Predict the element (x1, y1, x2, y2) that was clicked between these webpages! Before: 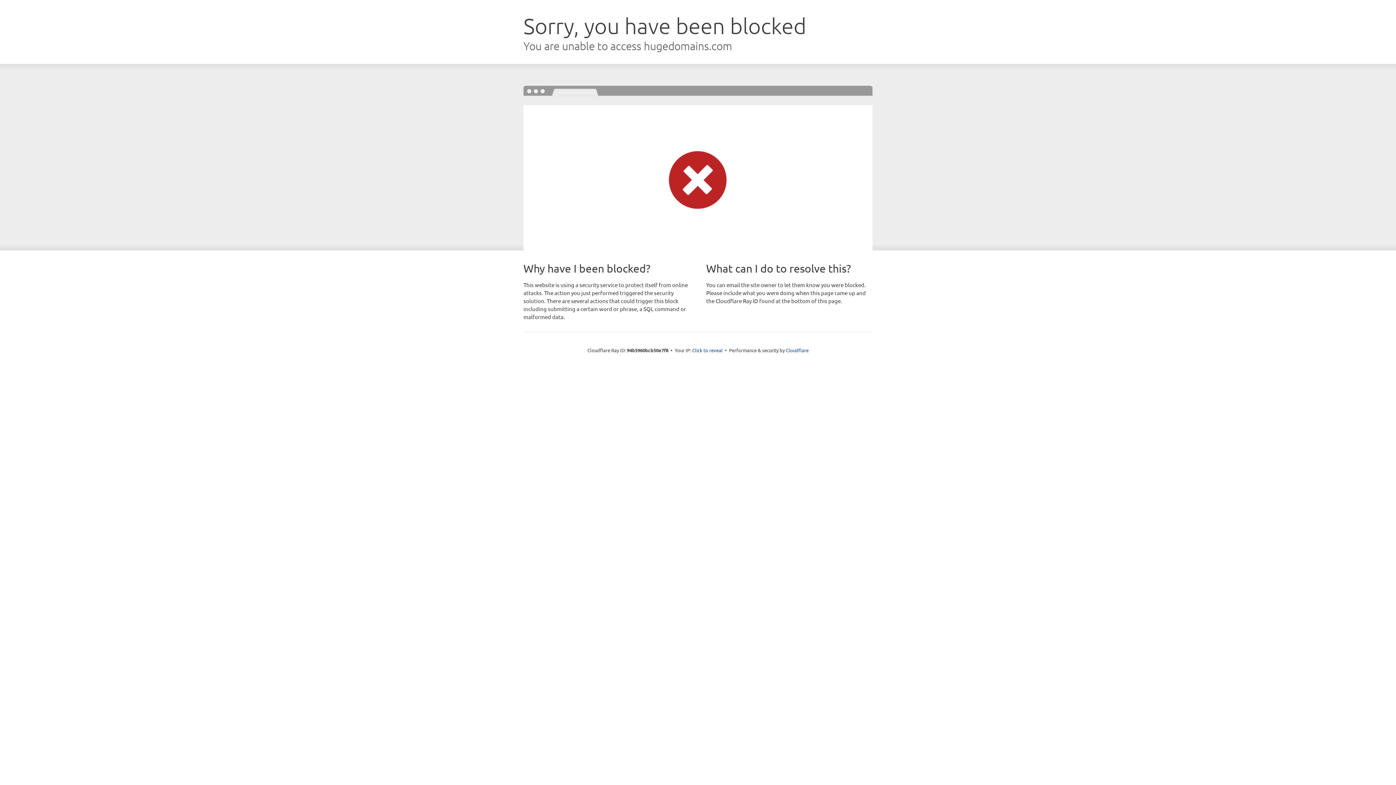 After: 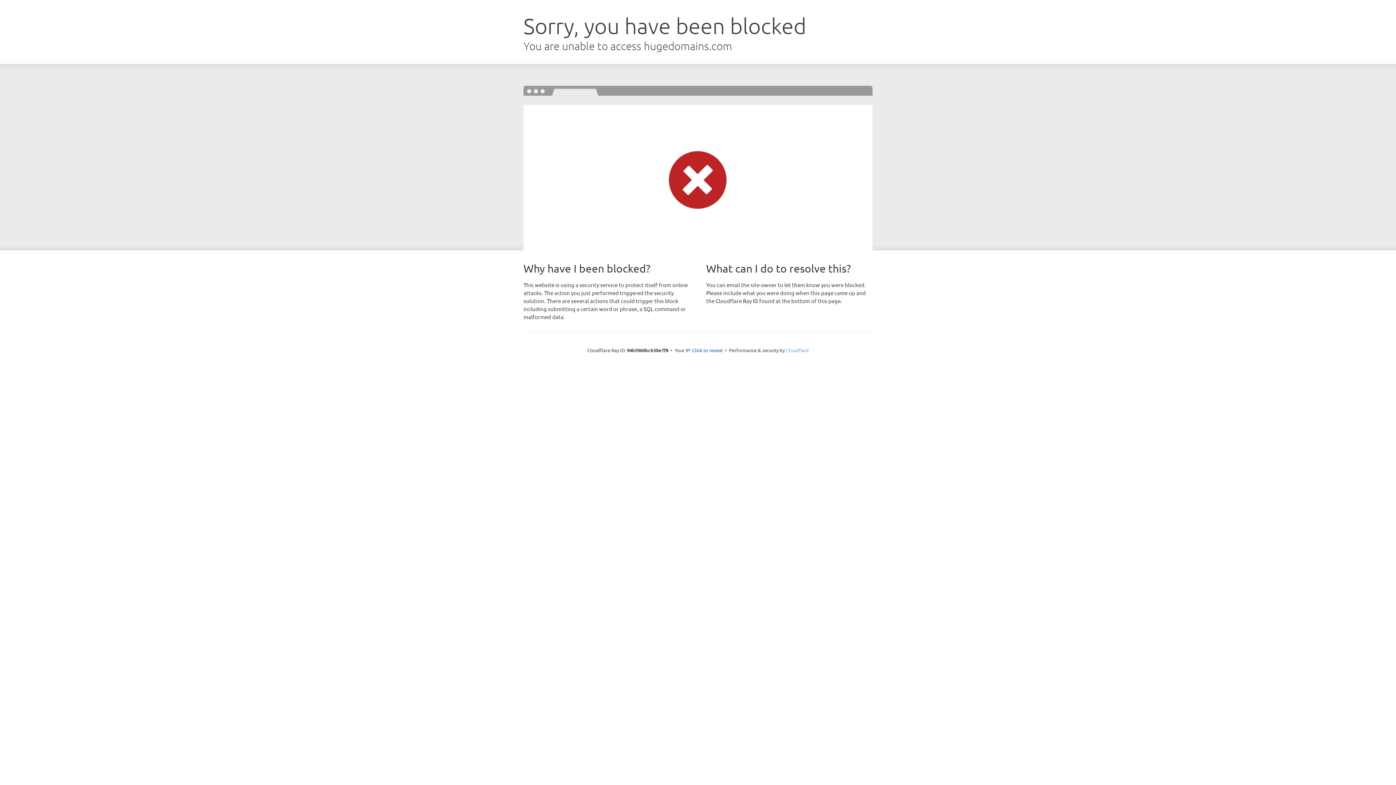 Action: label: Cloudflare bbox: (786, 347, 808, 353)